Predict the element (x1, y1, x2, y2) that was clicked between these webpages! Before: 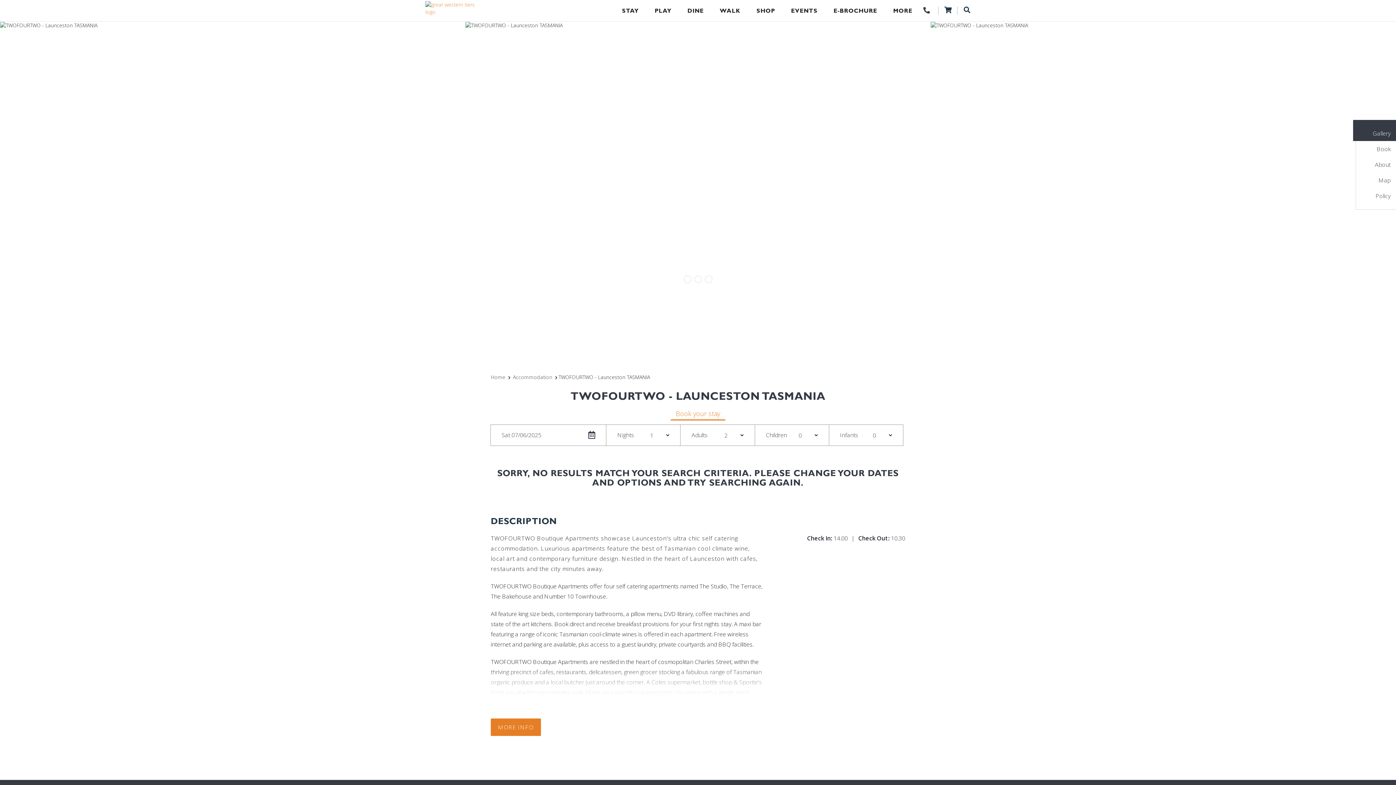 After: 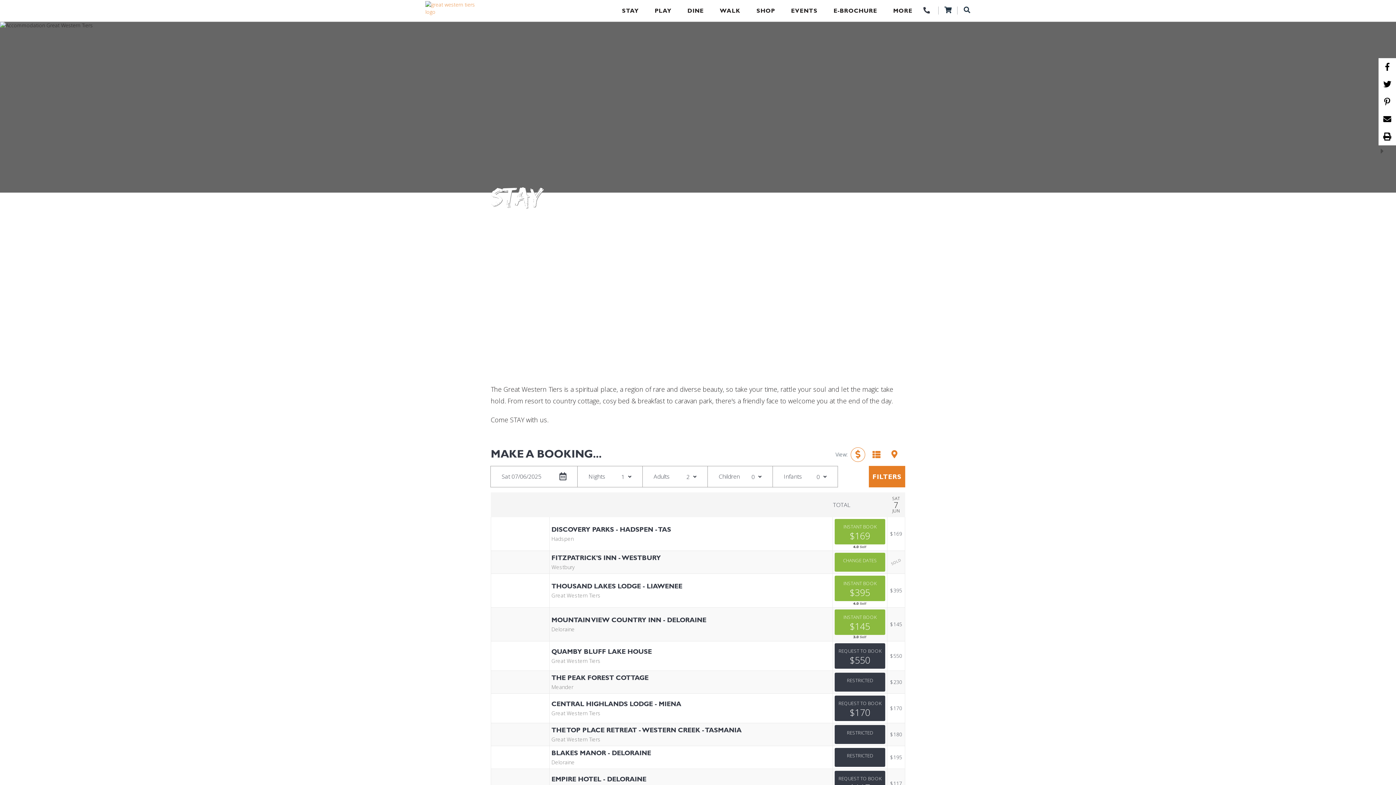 Action: bbox: (513, 373, 552, 380) label: Accommodation